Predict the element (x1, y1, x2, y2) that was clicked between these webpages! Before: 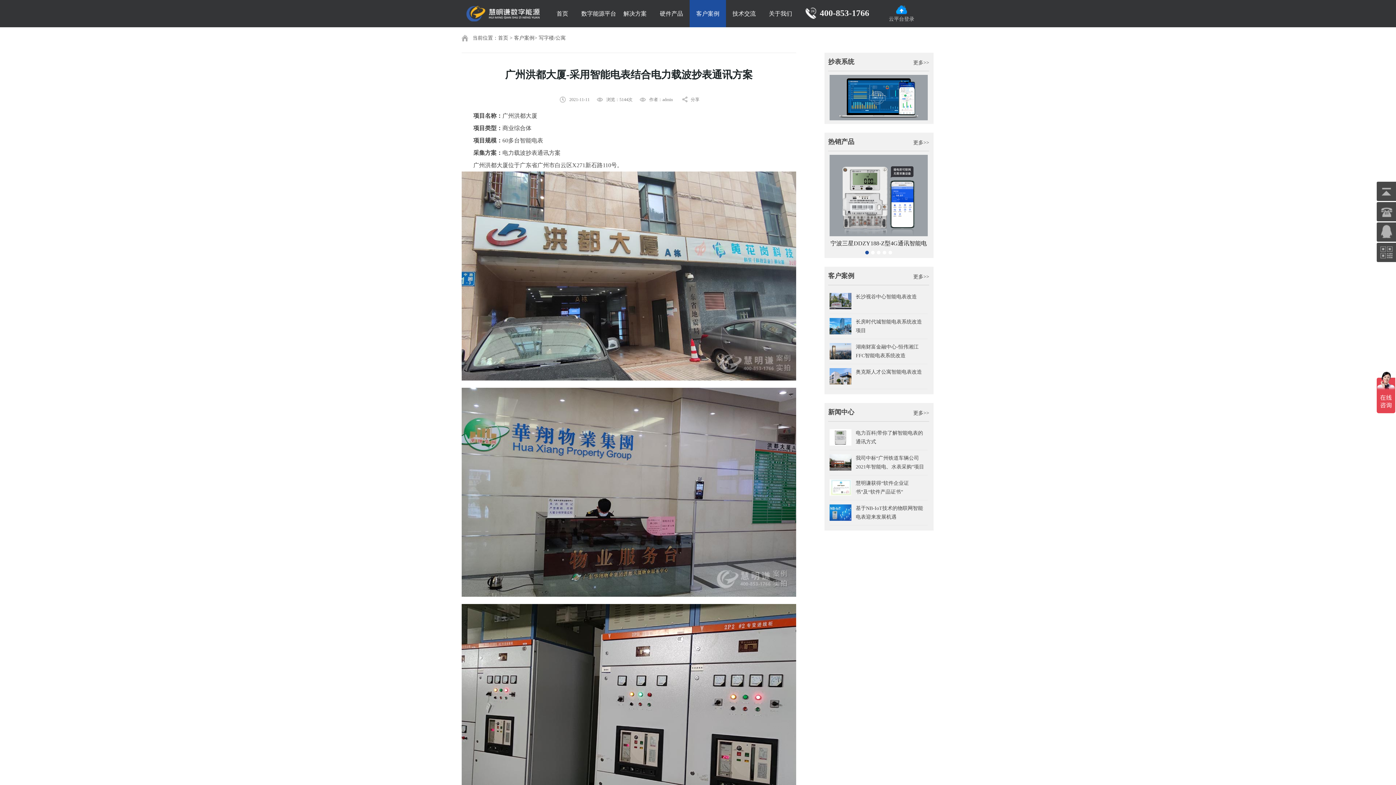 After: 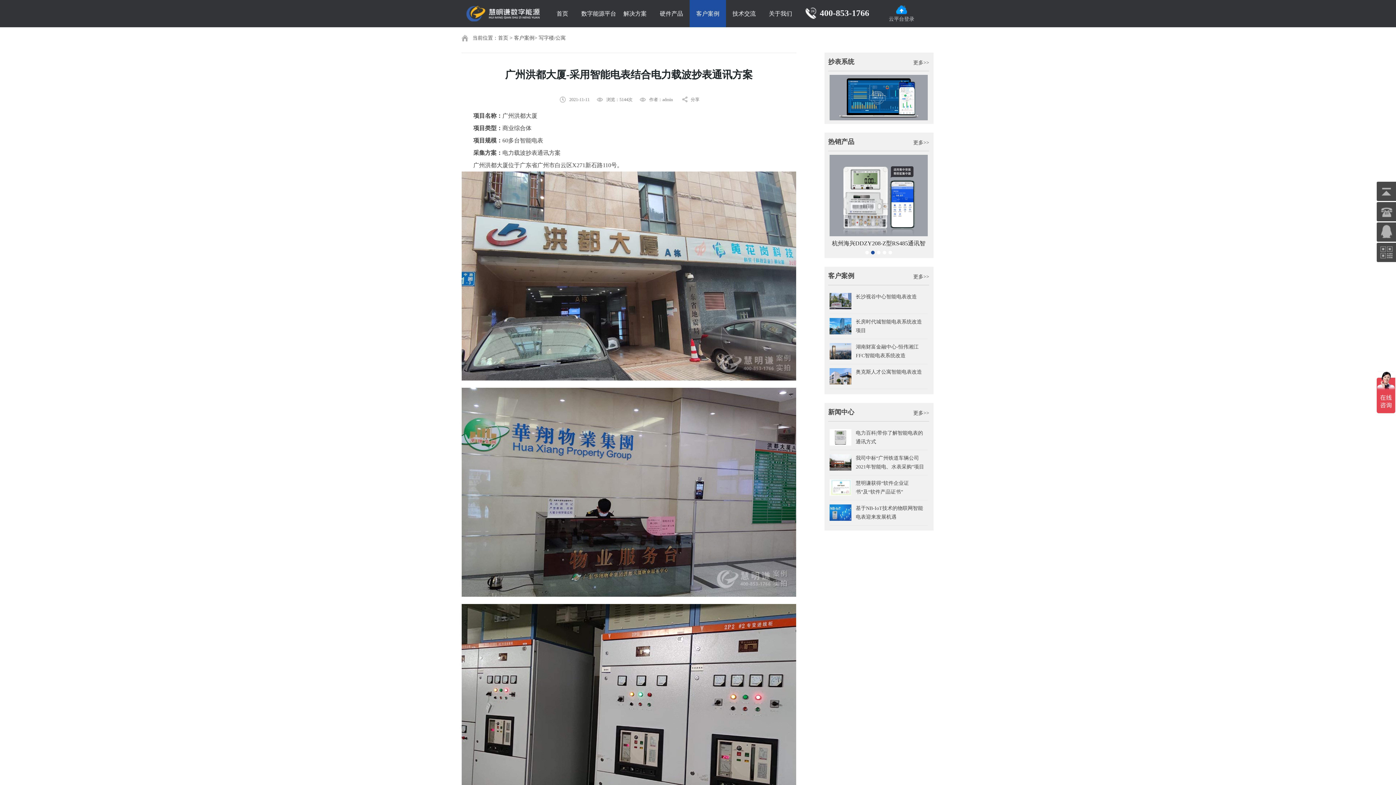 Action: label: 长房时代城智能电表系统改造项目 bbox: (829, 314, 928, 339)